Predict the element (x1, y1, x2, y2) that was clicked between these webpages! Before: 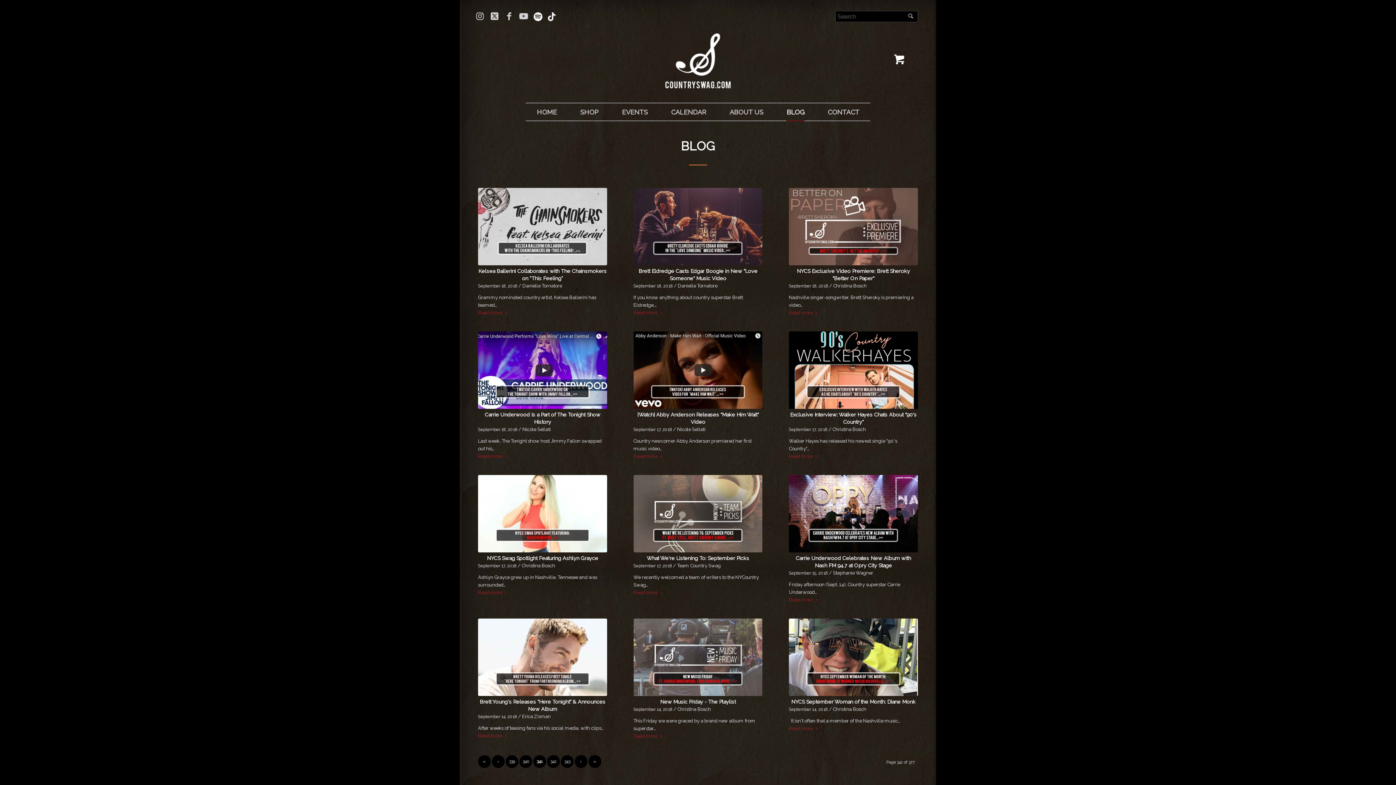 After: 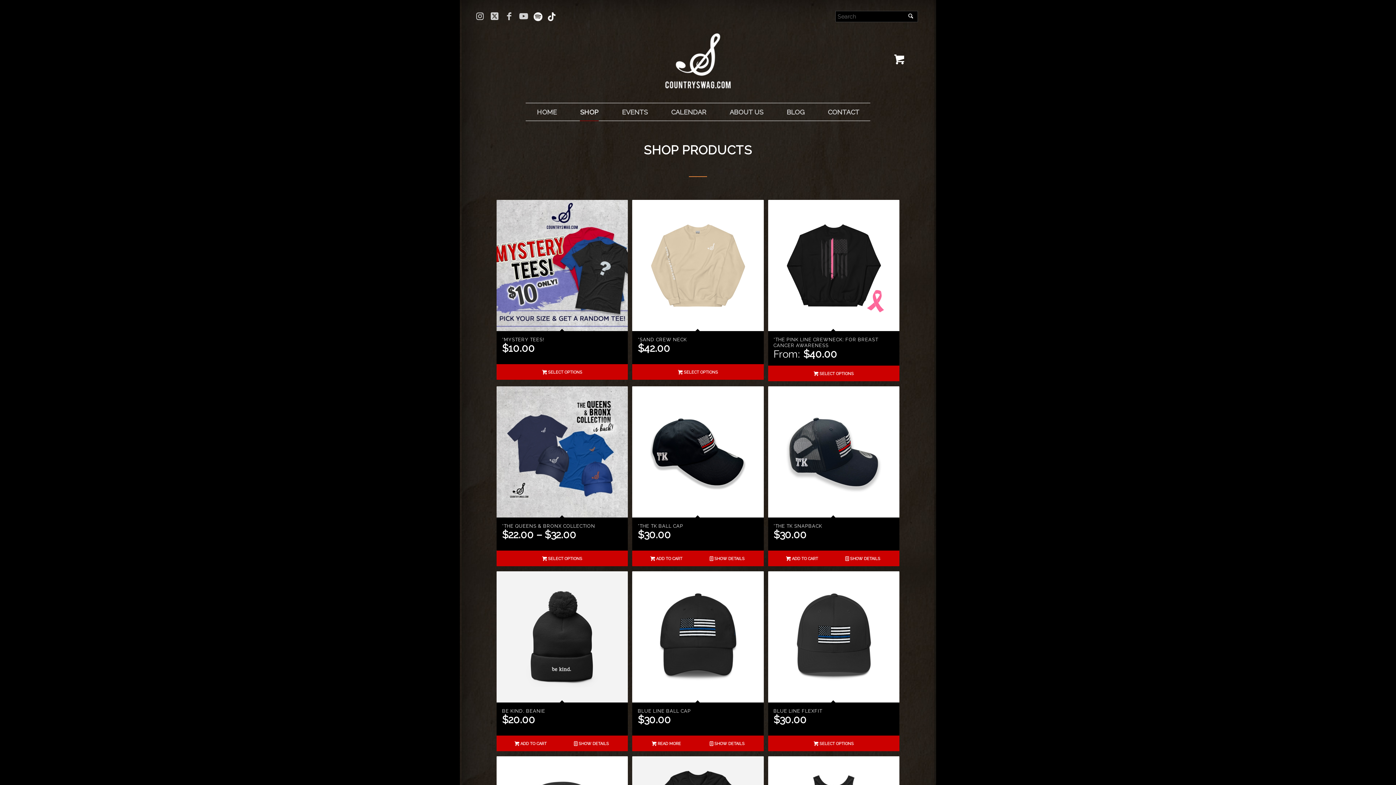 Action: label: SHOP bbox: (580, 108, 598, 116)